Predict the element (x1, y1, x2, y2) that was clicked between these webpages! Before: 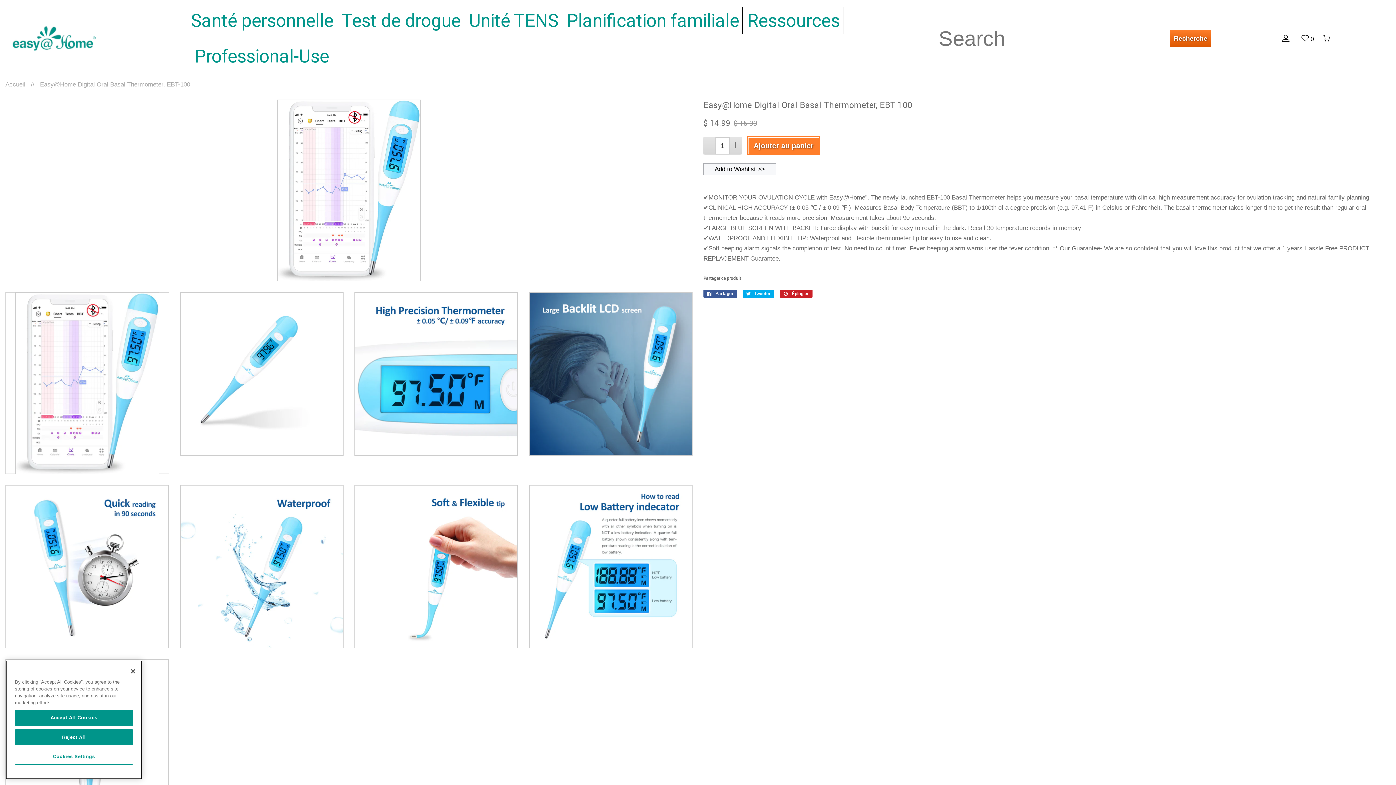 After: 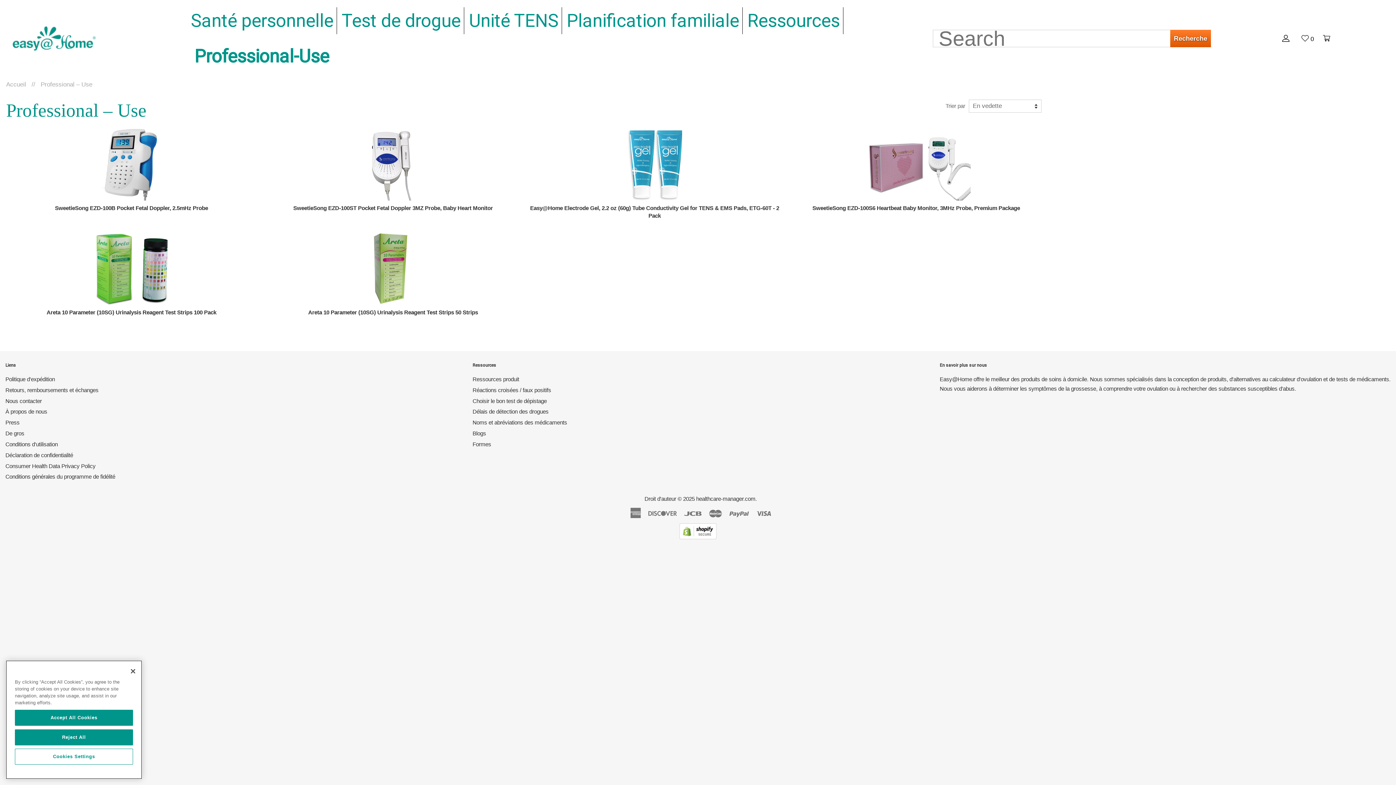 Action: label: Professional-Use bbox: (190, 38, 329, 74)